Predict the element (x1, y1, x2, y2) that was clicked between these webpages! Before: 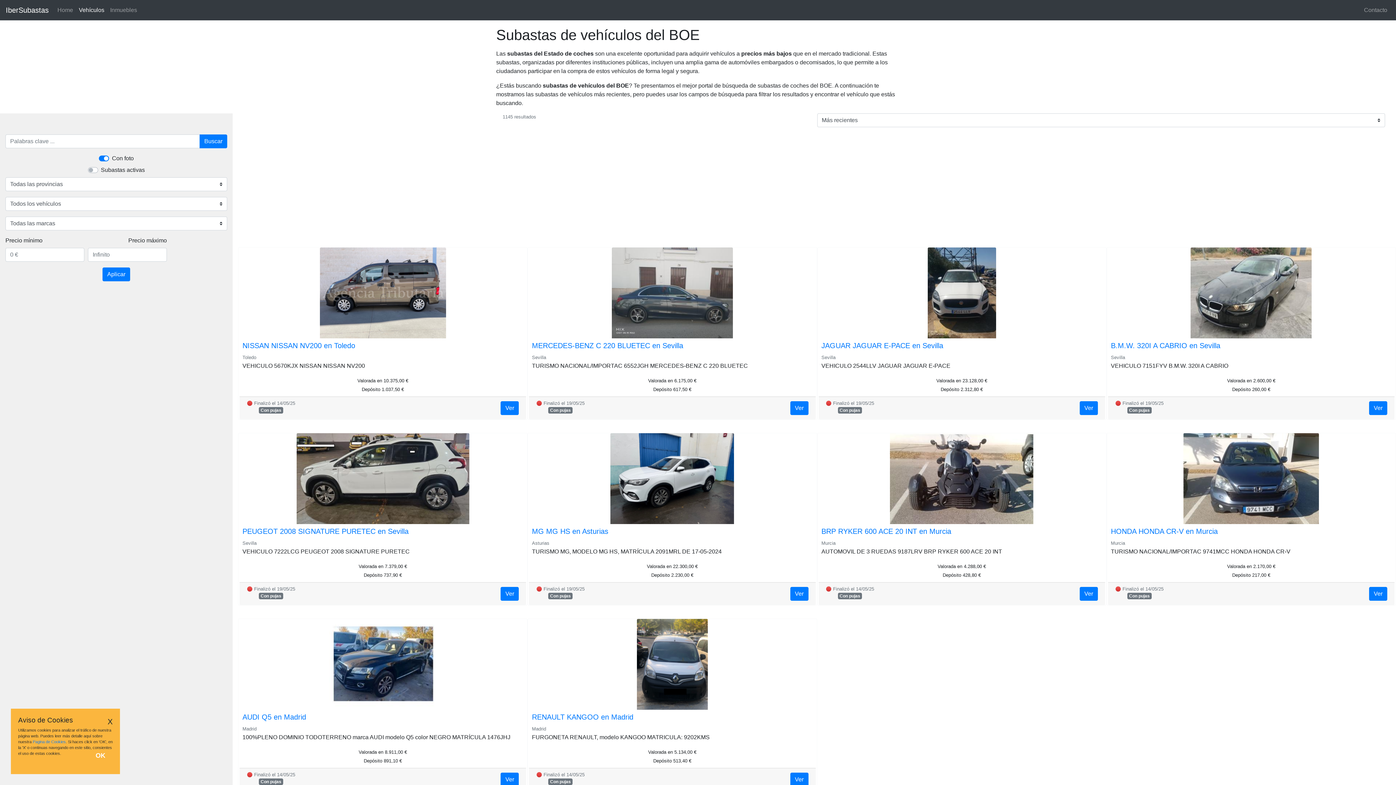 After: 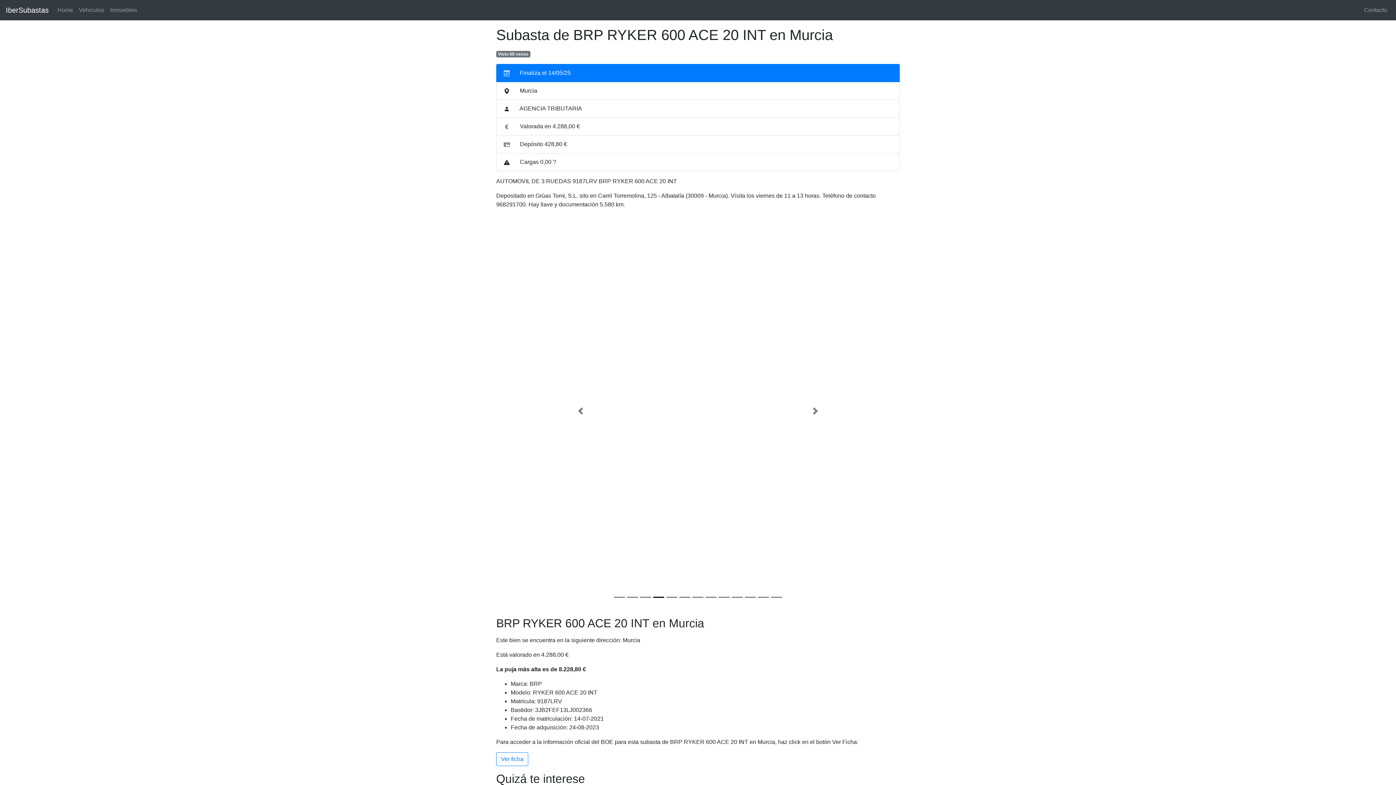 Action: label: BRP RYKER 600 ACE 20 INT en Murcia bbox: (821, 527, 1102, 536)